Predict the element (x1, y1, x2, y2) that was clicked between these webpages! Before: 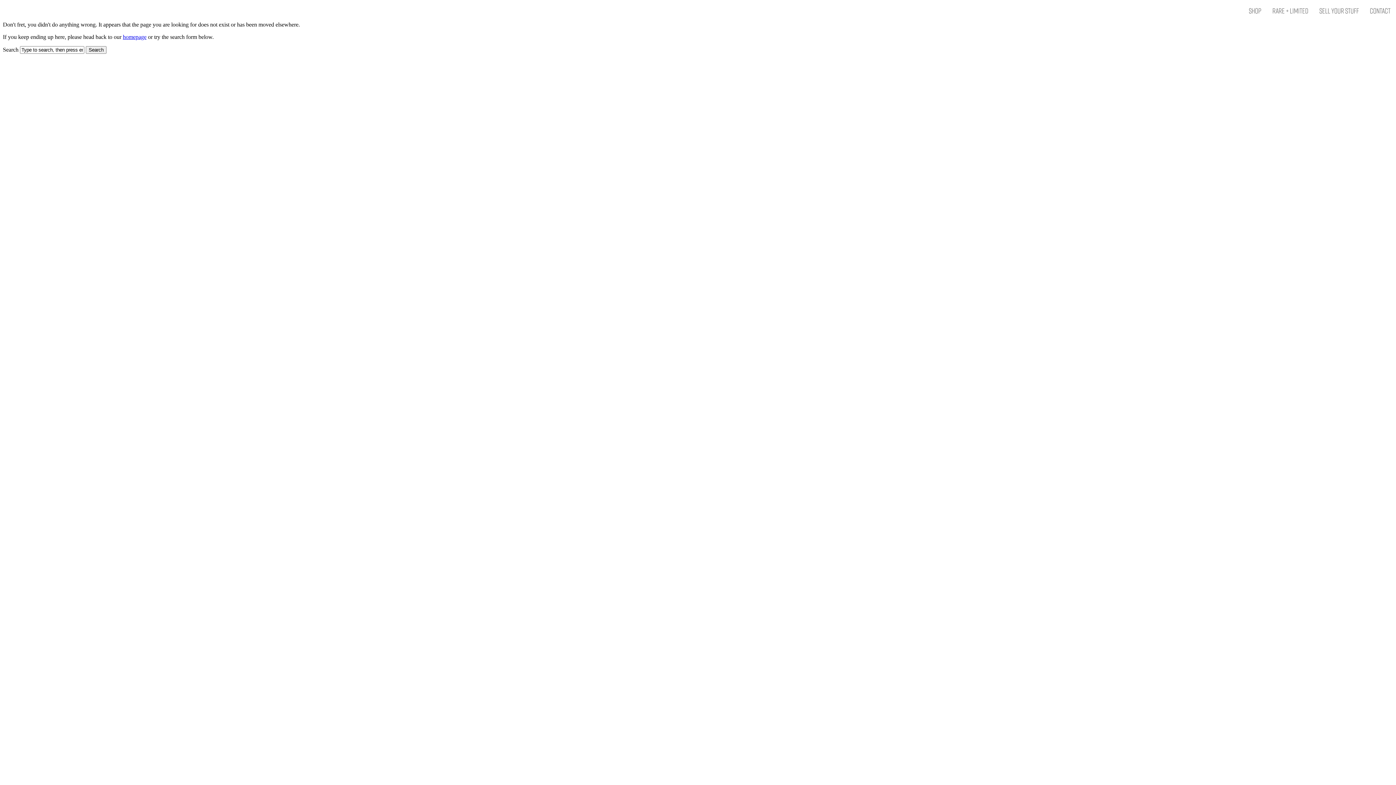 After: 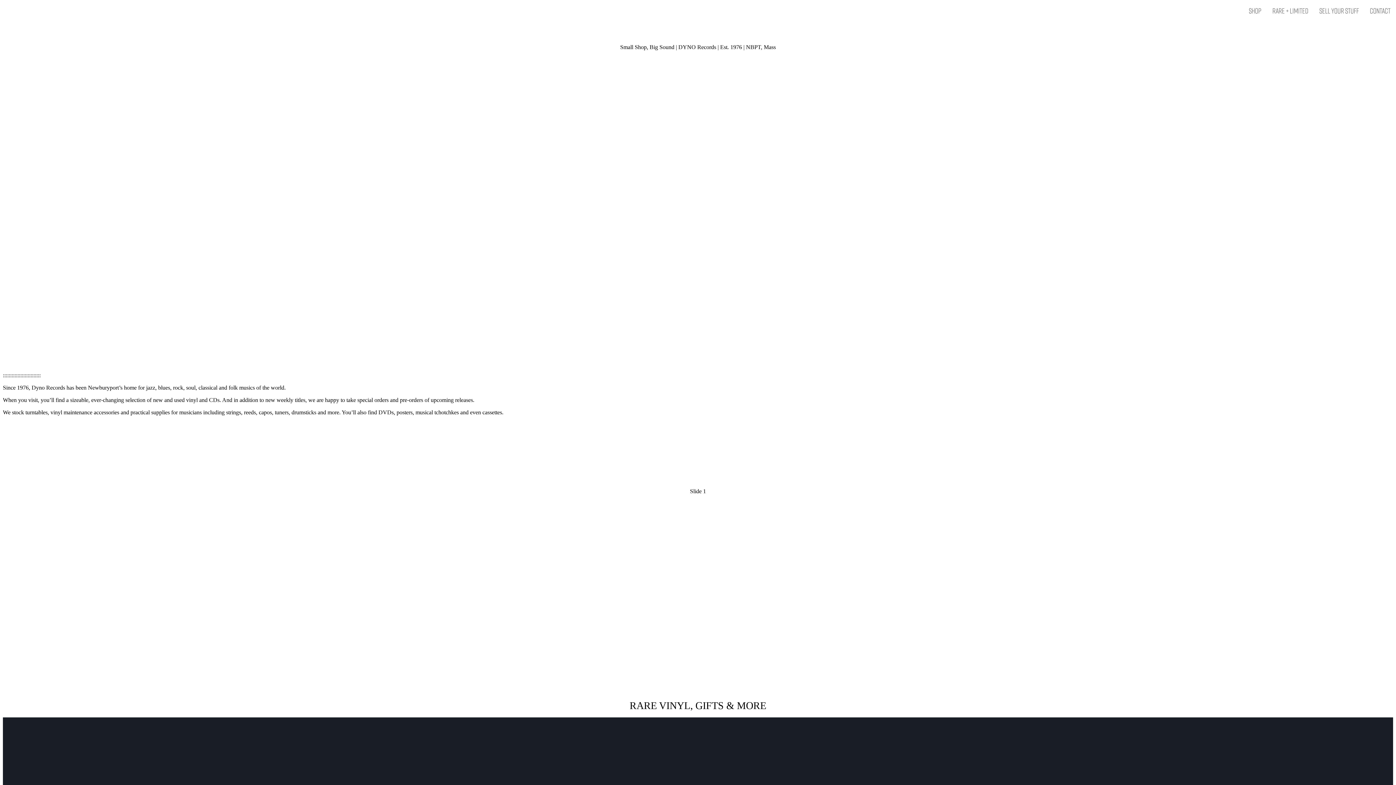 Action: bbox: (122, 33, 146, 40) label: homepage